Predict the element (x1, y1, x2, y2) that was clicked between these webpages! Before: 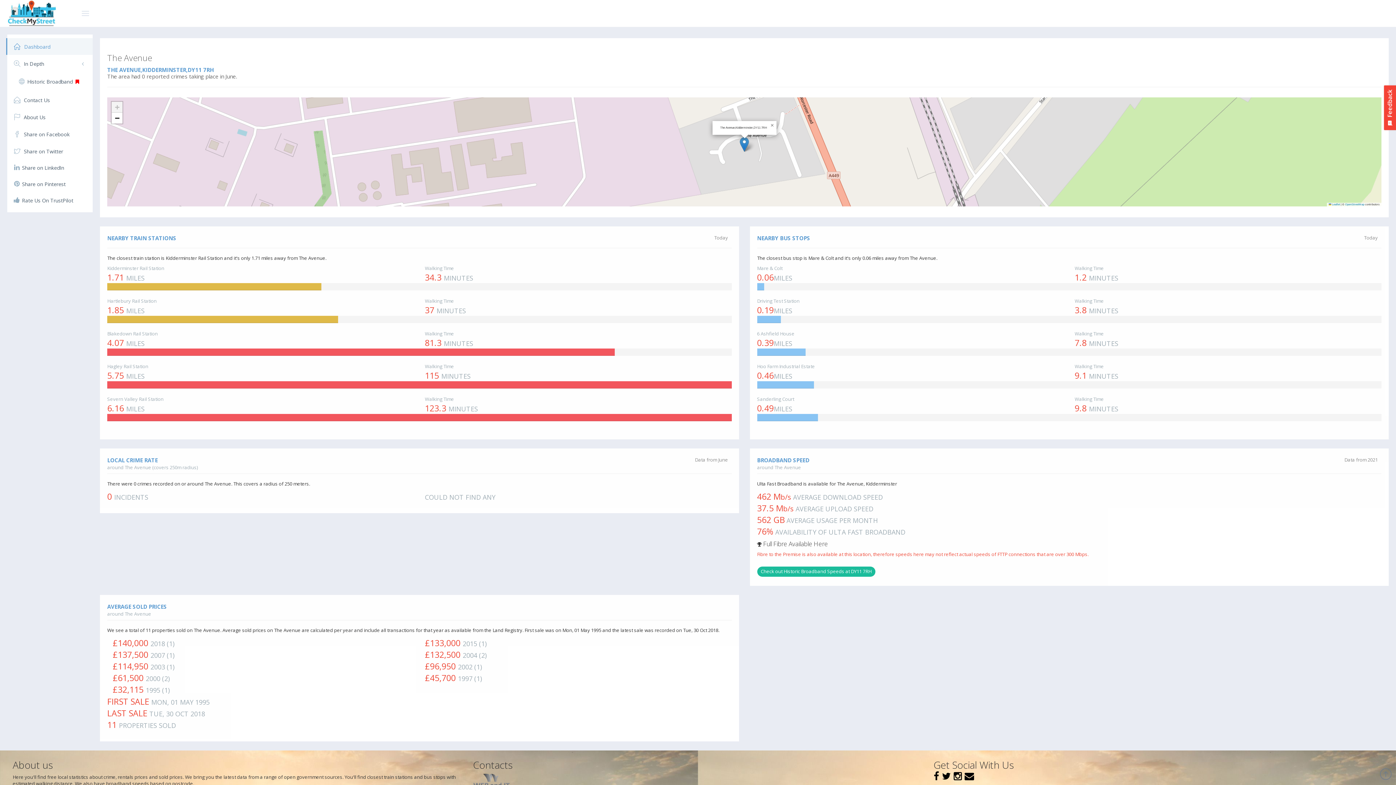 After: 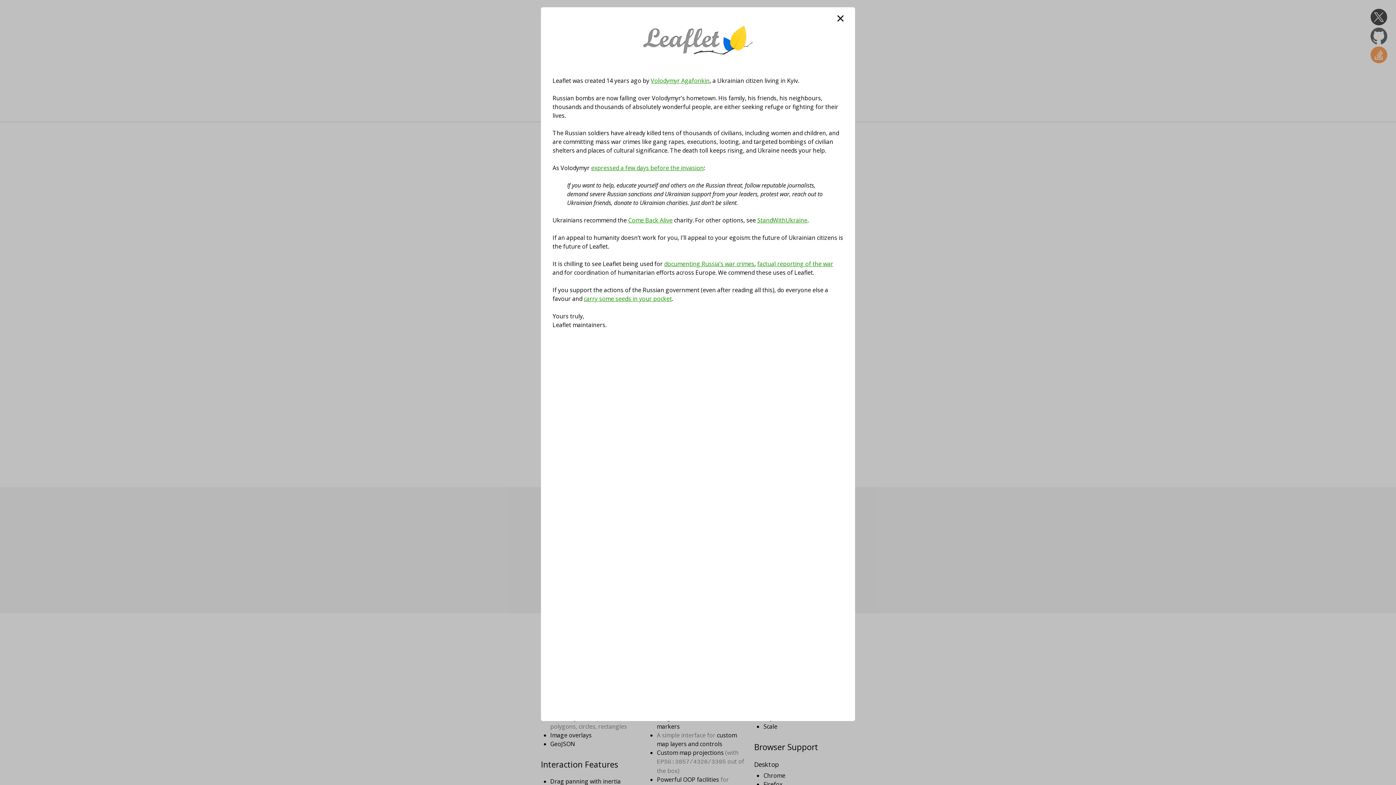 Action: label:  Leaflet bbox: (1328, 202, 1340, 206)